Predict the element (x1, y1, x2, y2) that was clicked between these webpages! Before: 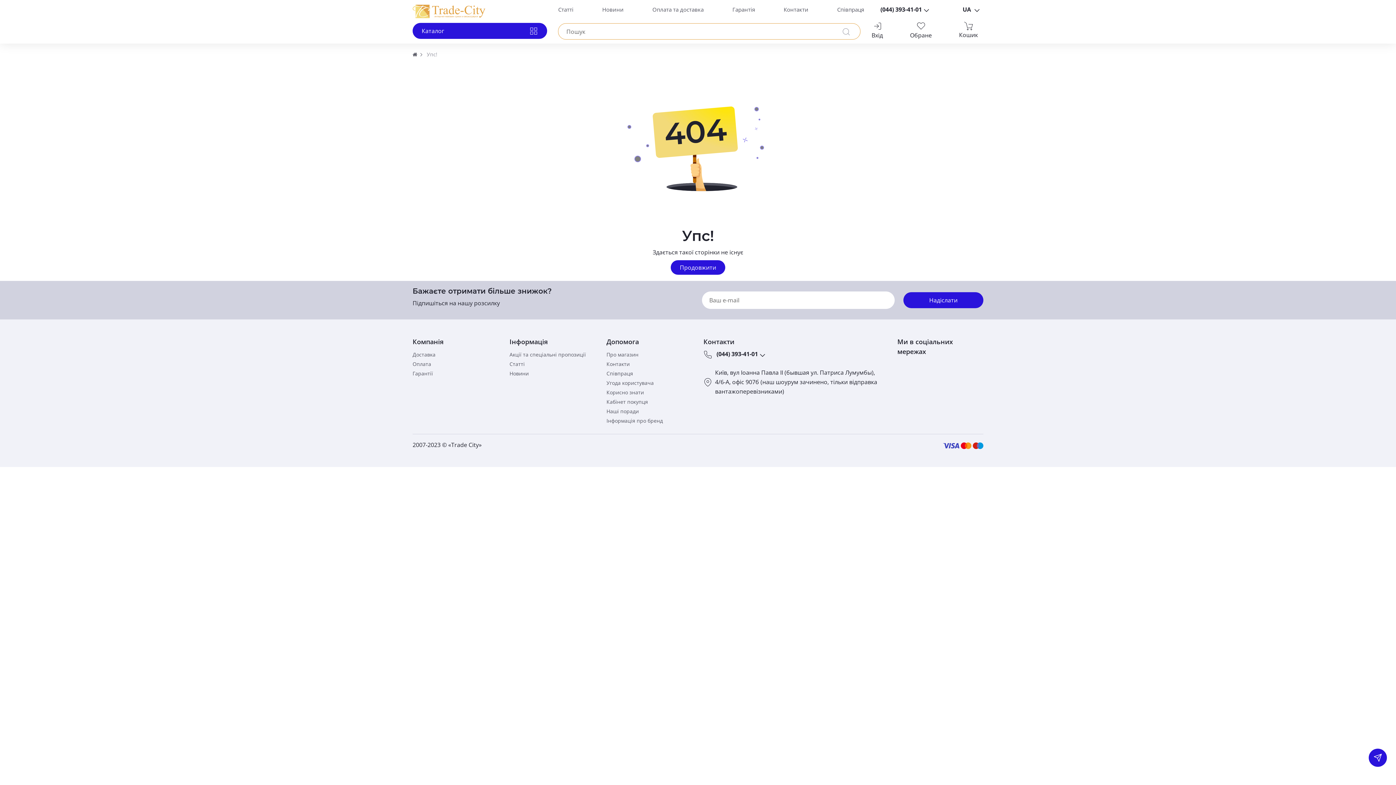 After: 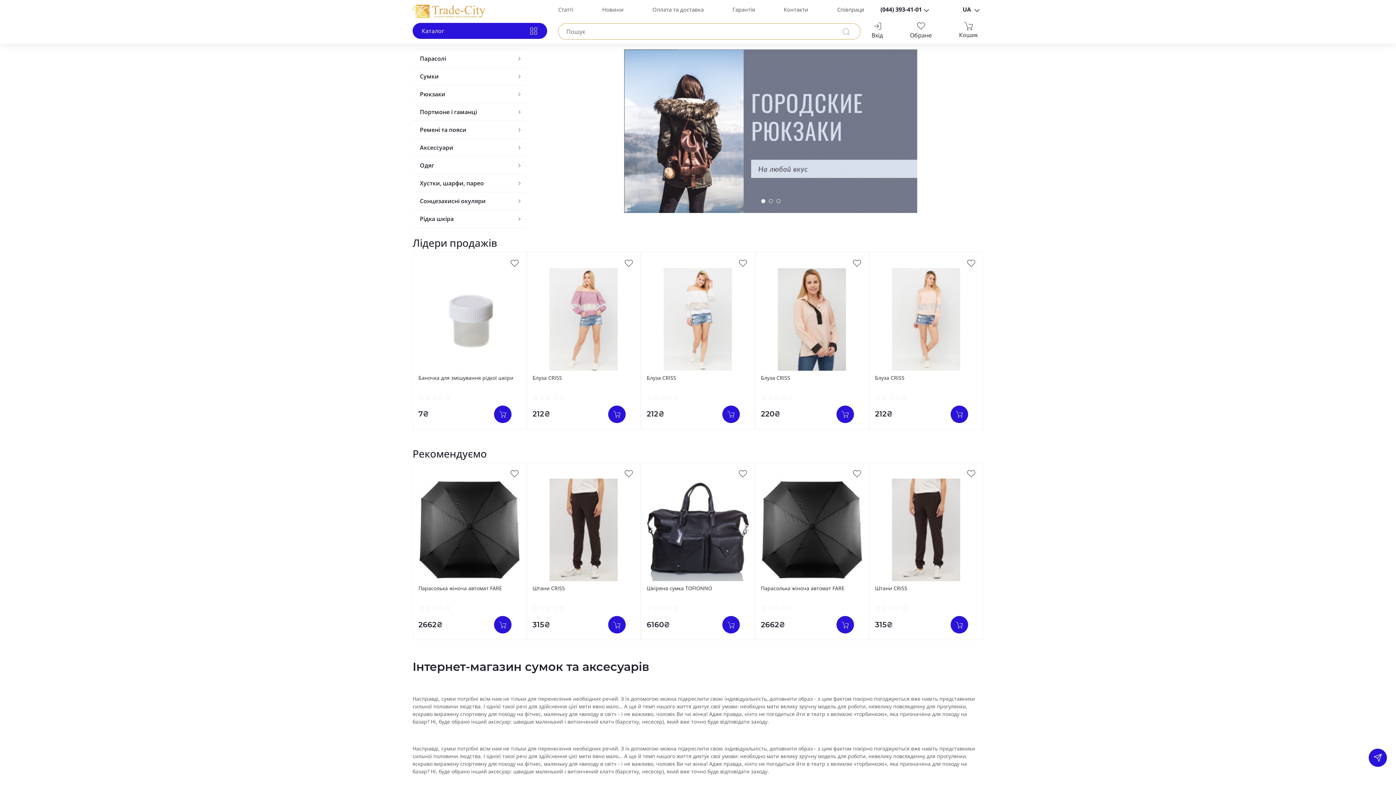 Action: label: Інформація про бренд bbox: (606, 417, 663, 424)